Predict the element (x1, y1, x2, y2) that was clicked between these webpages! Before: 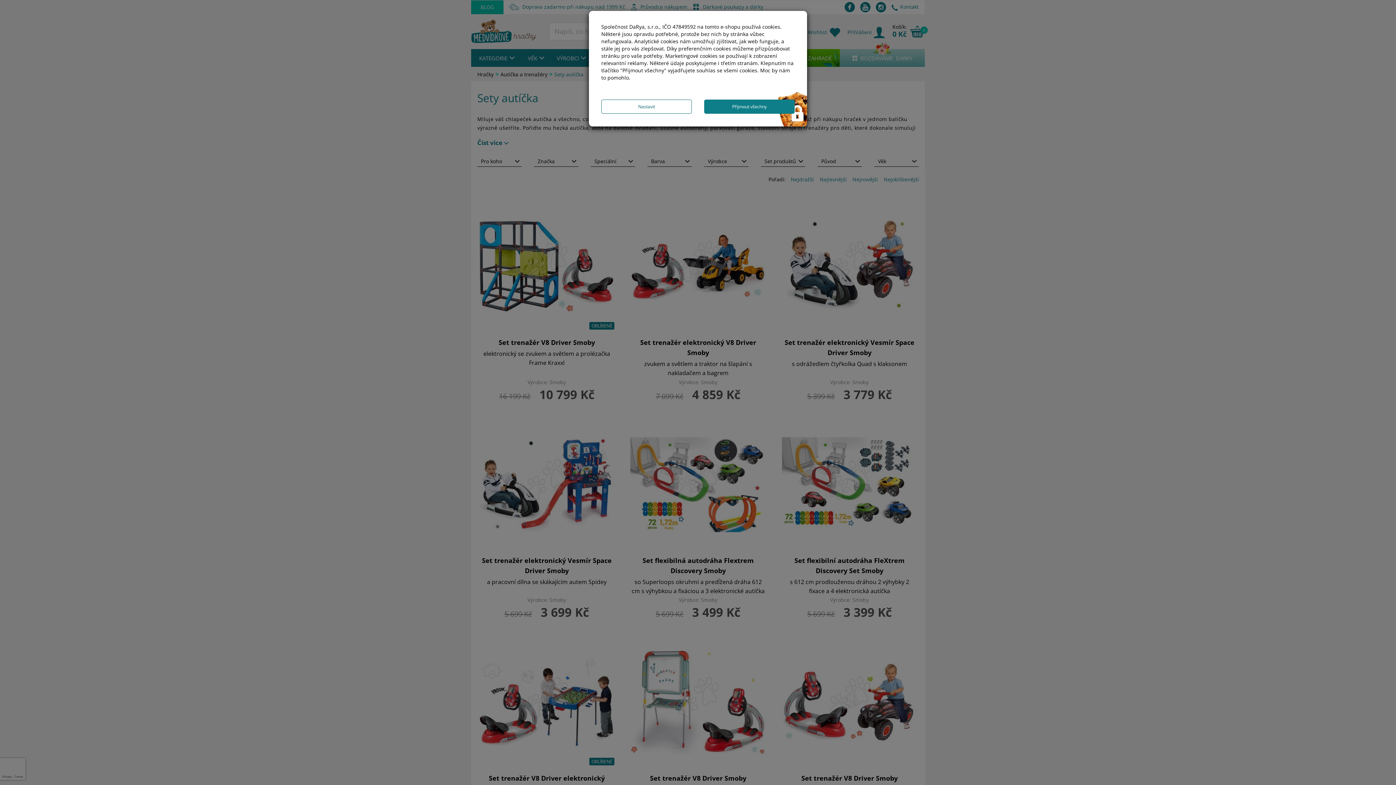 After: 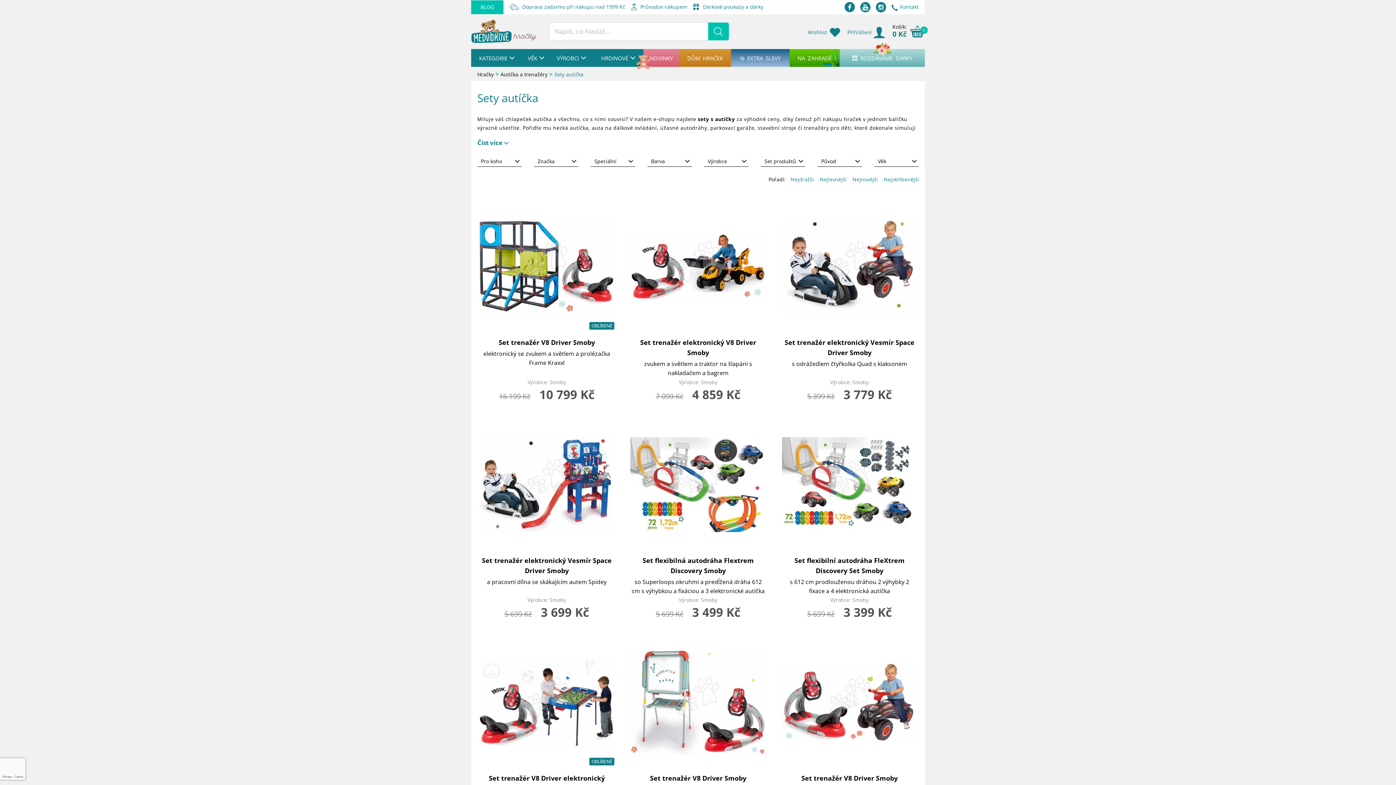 Action: bbox: (704, 99, 794, 113) label: Přijmout všechny